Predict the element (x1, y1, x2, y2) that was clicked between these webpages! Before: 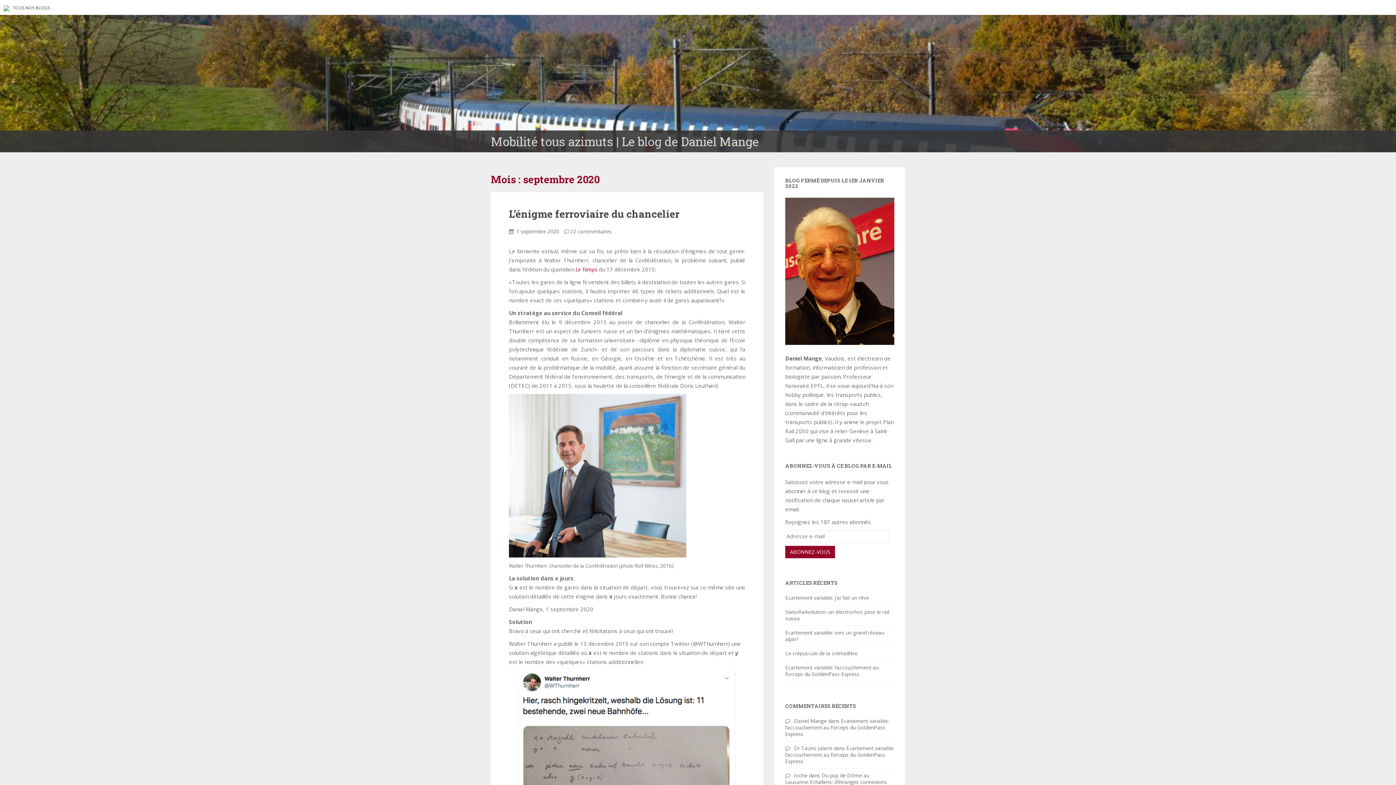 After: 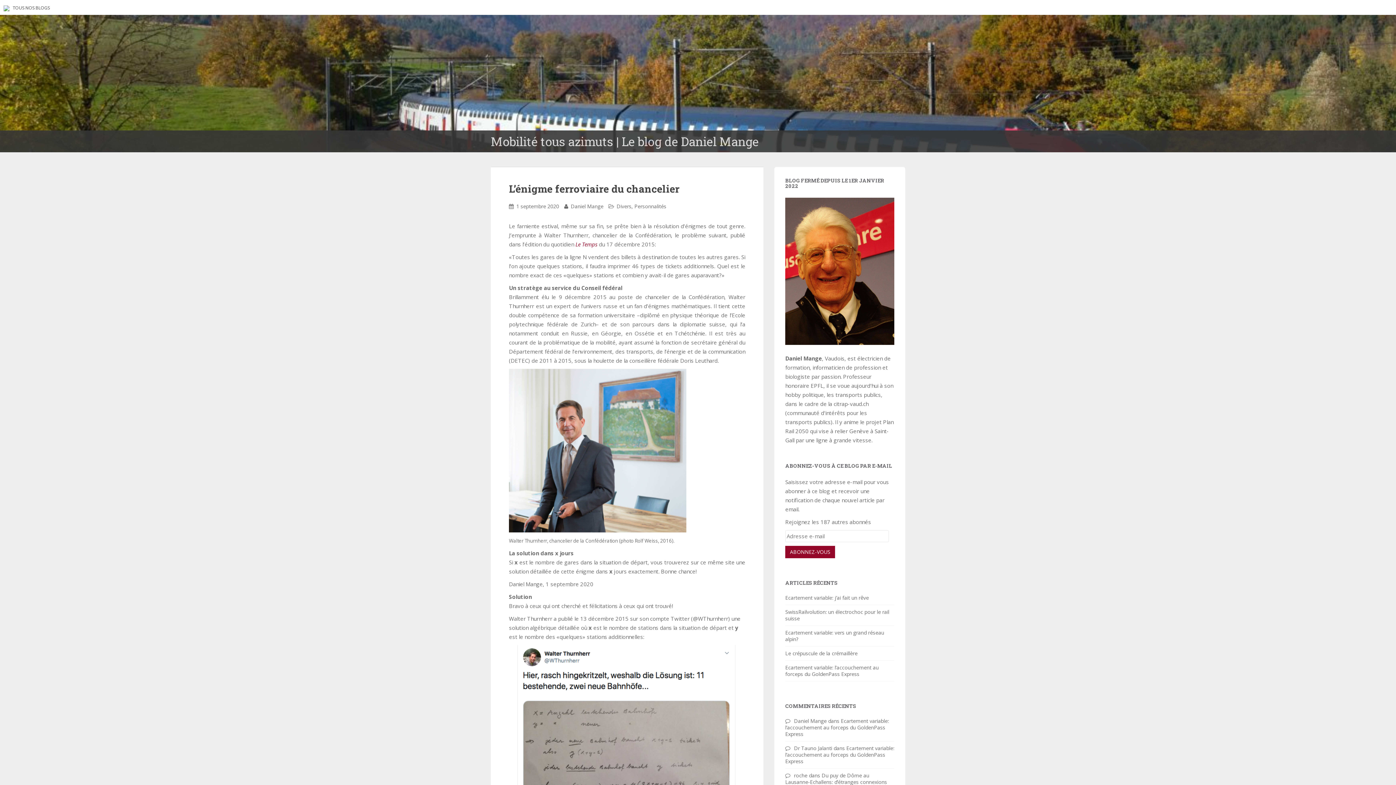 Action: label: L’énigme ferroviaire du chancelier bbox: (509, 207, 679, 220)